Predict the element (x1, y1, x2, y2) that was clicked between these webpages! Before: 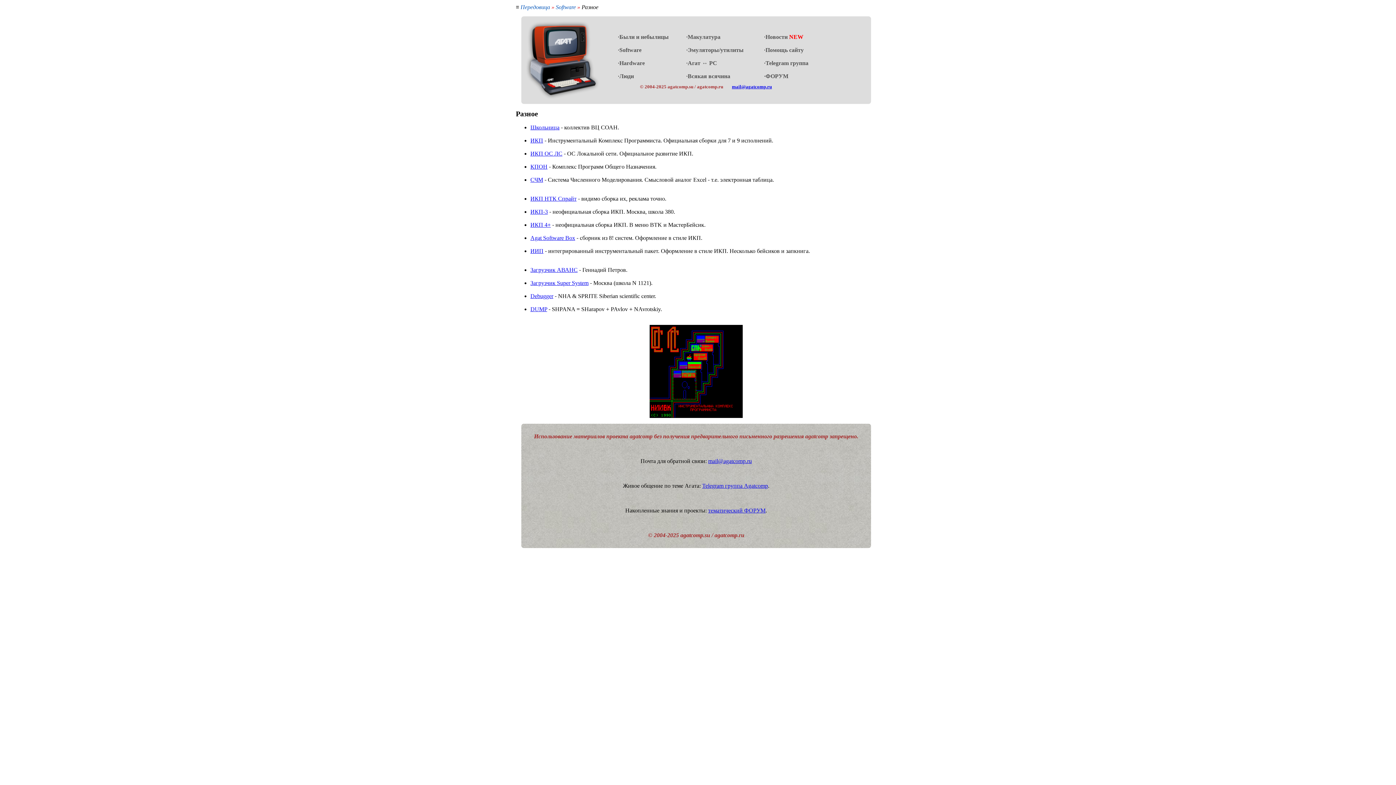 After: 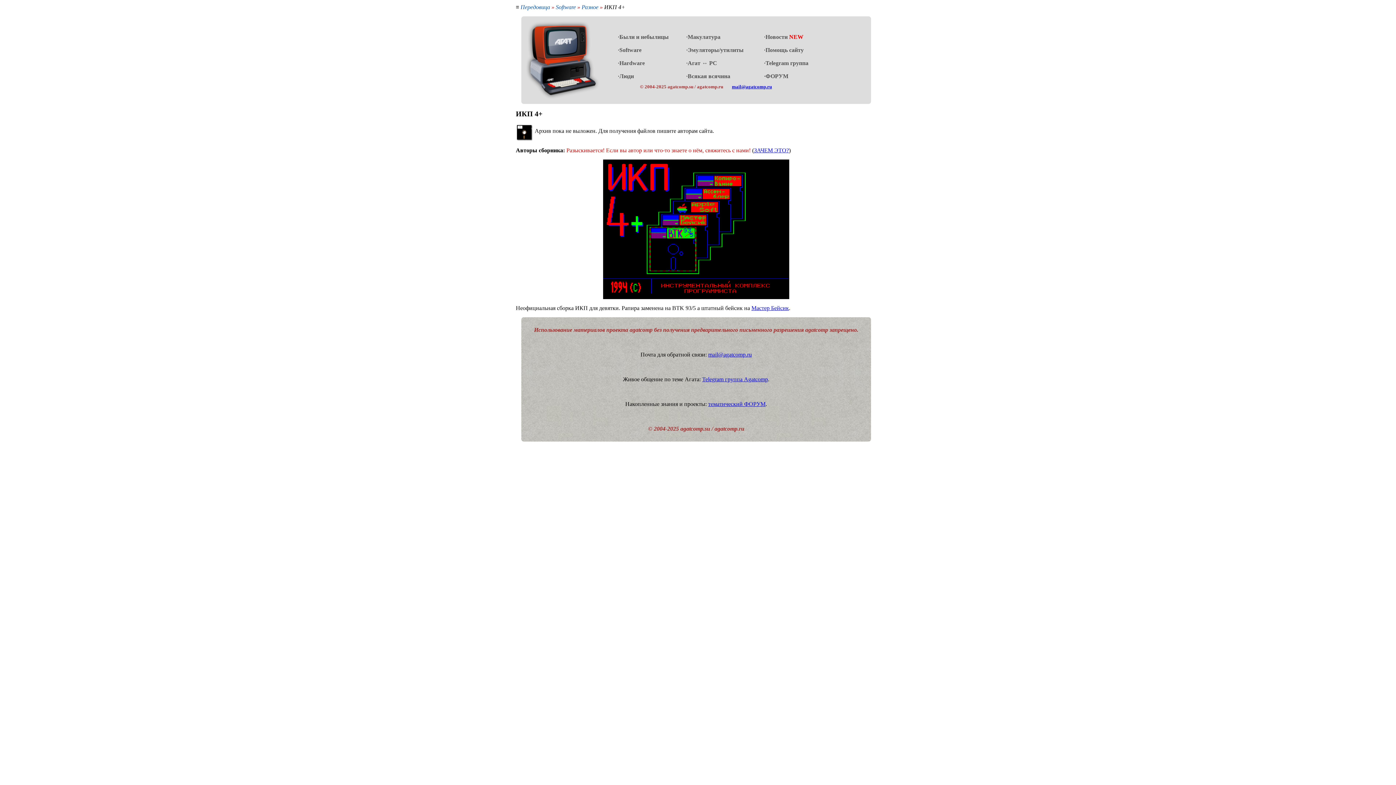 Action: label: ИКП 4+ bbox: (530, 221, 550, 228)